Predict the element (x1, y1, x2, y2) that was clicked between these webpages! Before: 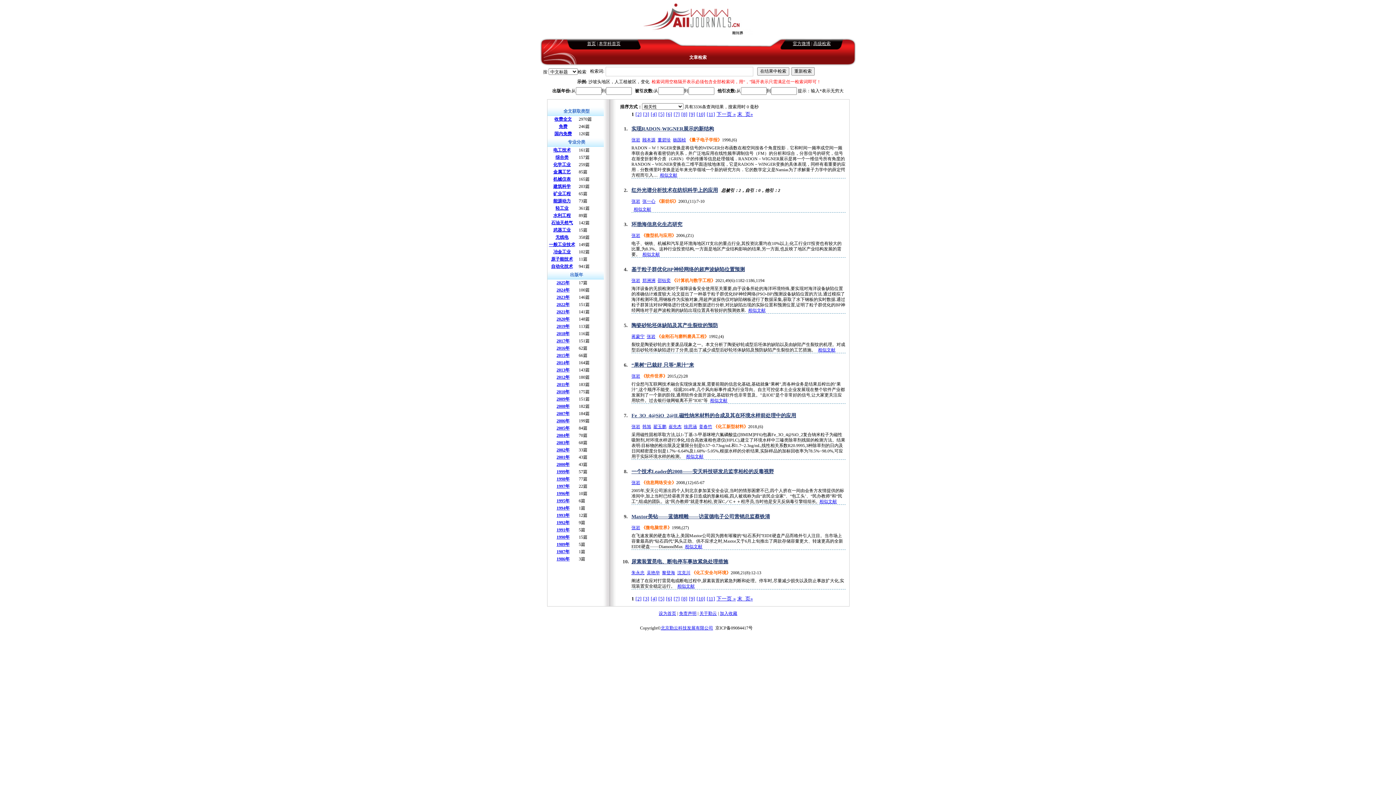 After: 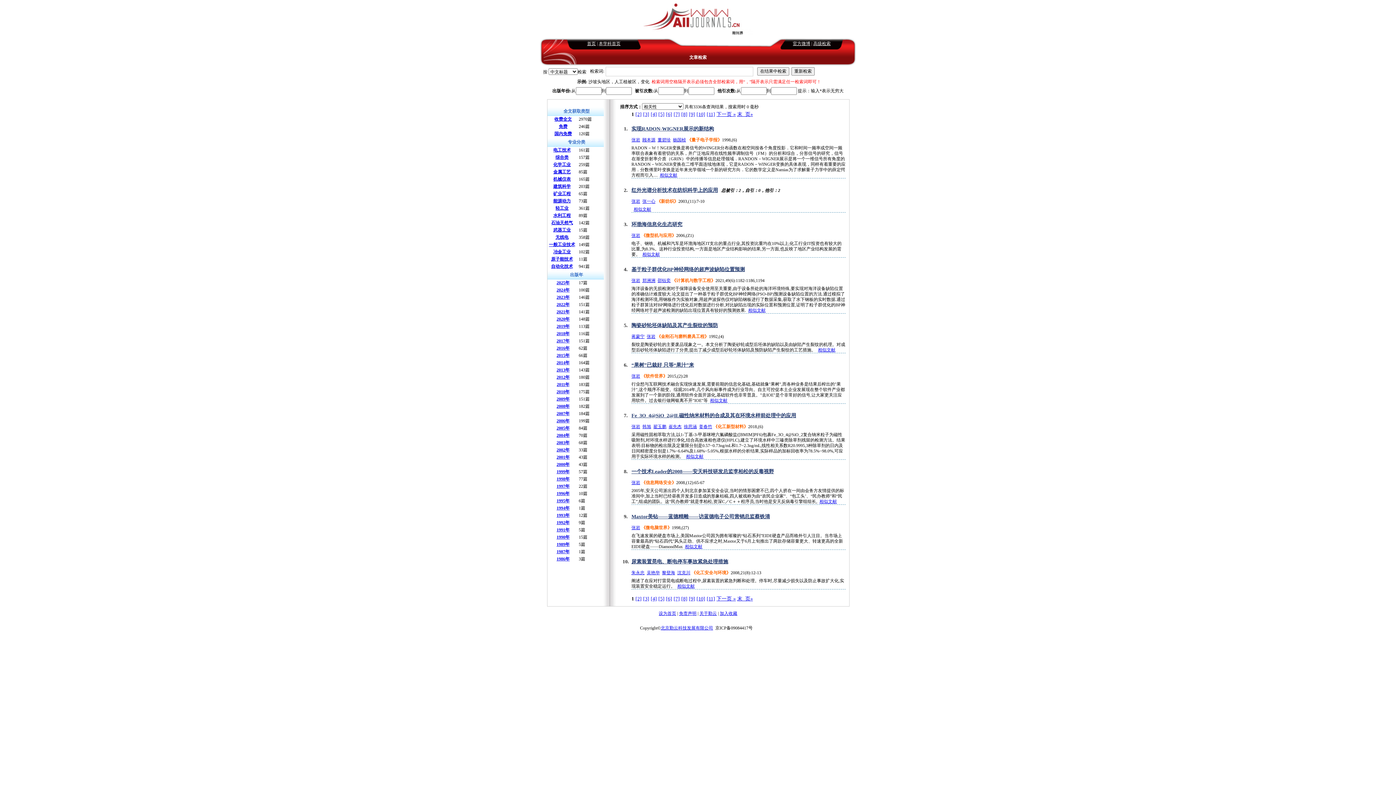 Action: bbox: (551, 264, 573, 269) label: 自动化技术